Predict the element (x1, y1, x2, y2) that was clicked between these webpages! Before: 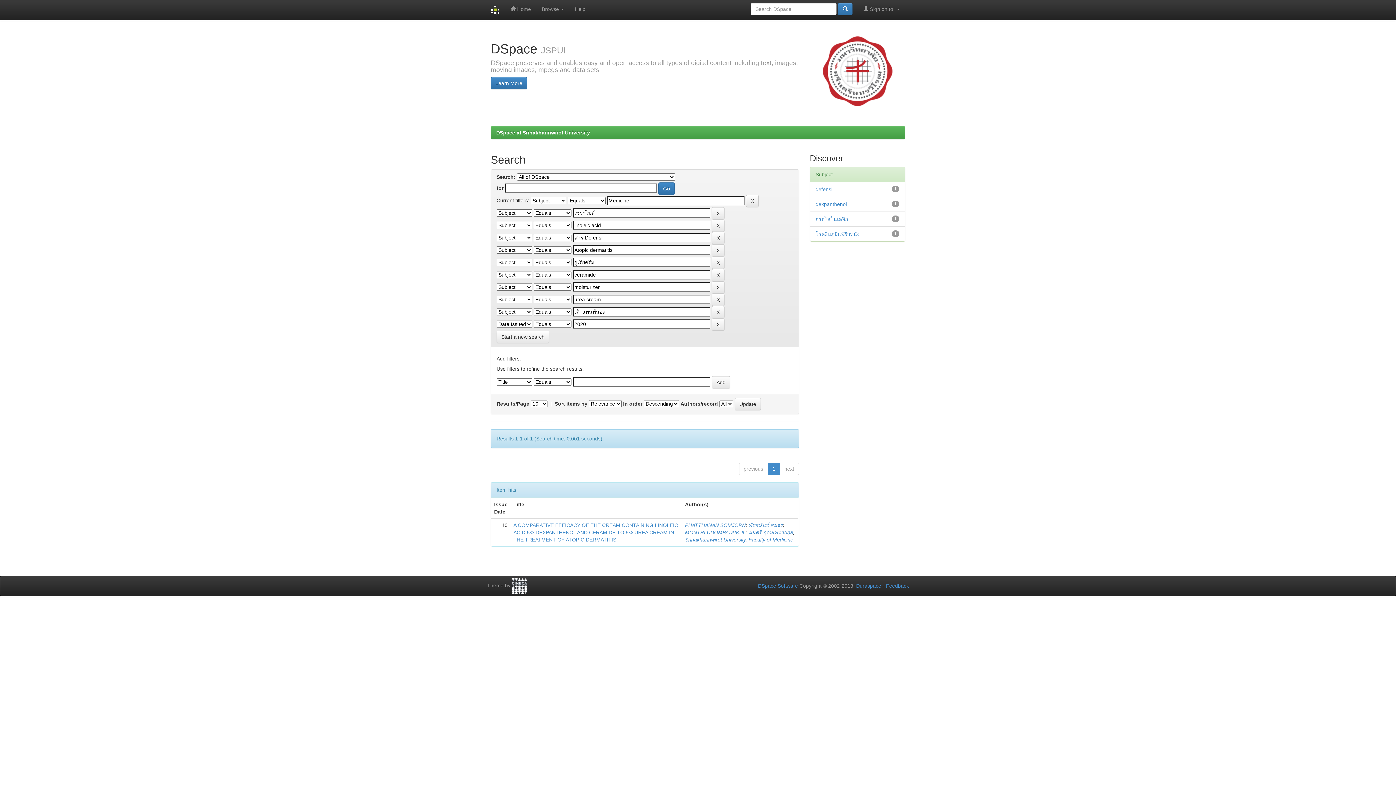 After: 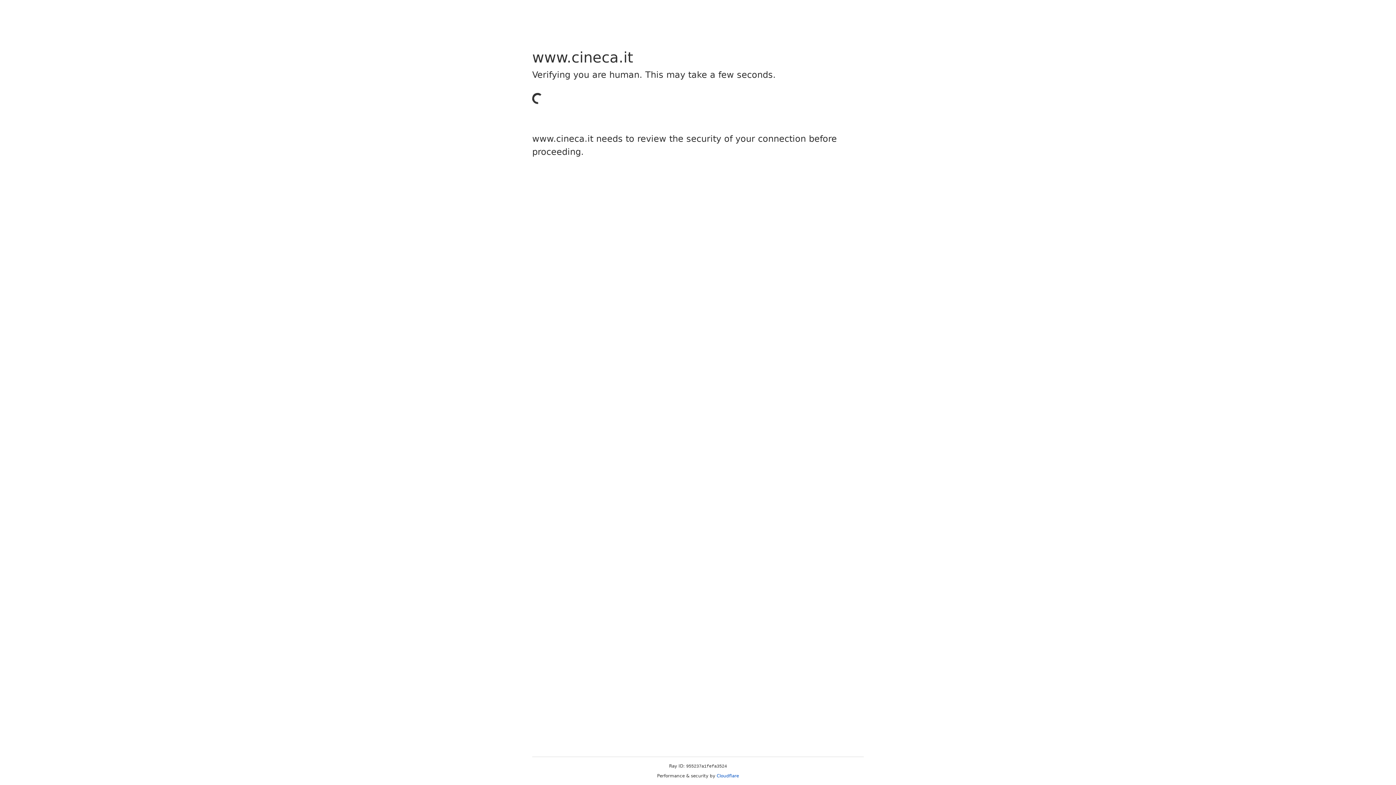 Action: bbox: (512, 582, 527, 588)